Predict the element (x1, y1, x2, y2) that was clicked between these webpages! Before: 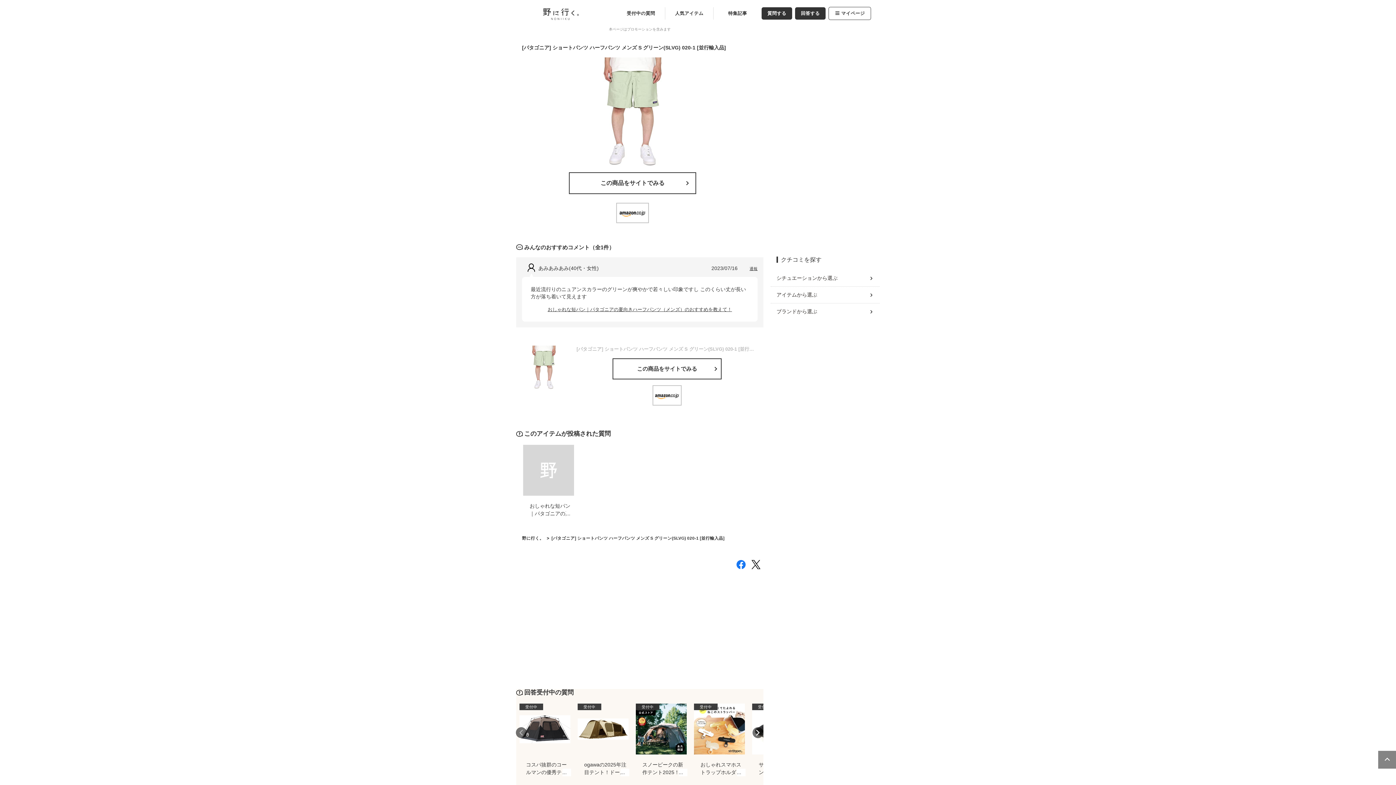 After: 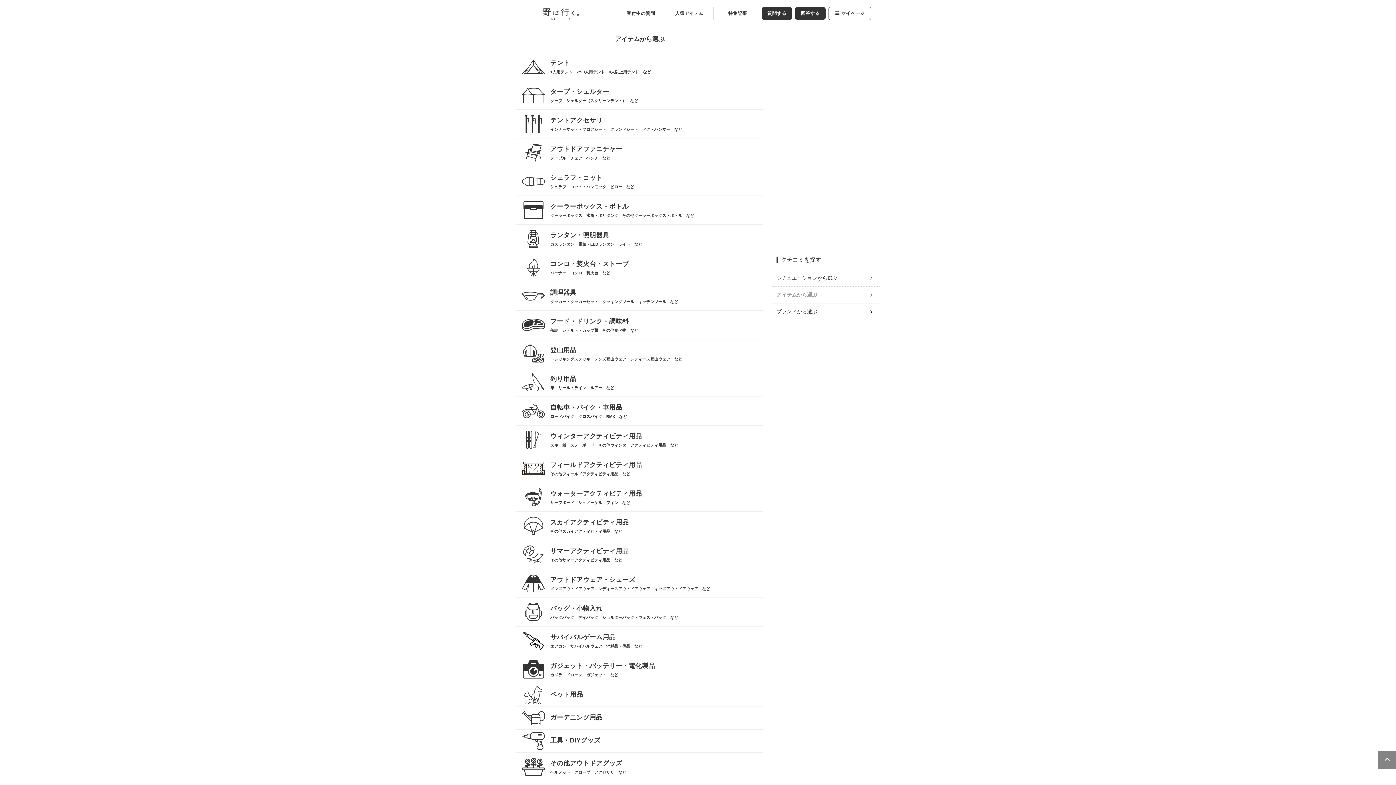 Action: bbox: (776, 288, 874, 301) label: アイテムから選ぶ